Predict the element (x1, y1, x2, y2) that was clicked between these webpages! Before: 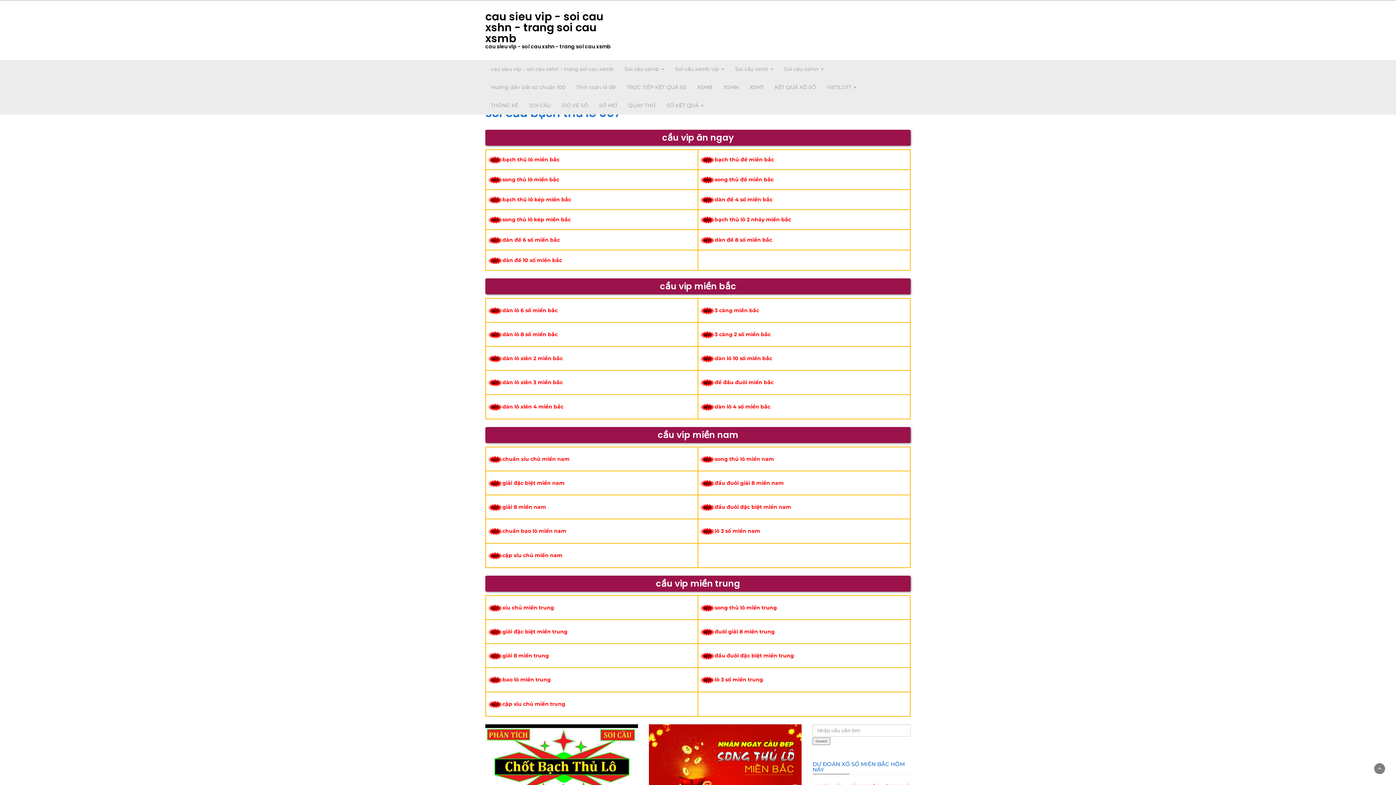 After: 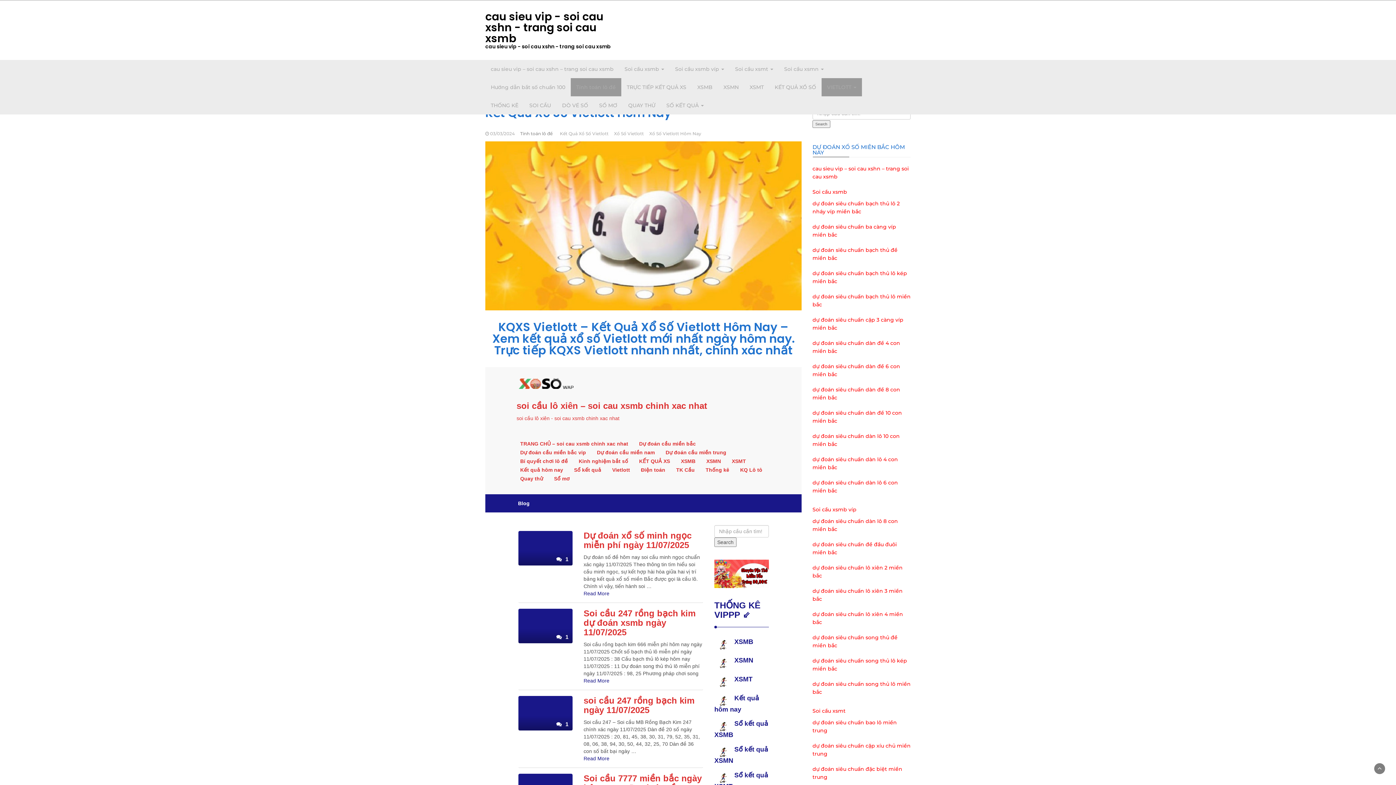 Action: bbox: (821, 78, 862, 96) label: VIETLOTT 